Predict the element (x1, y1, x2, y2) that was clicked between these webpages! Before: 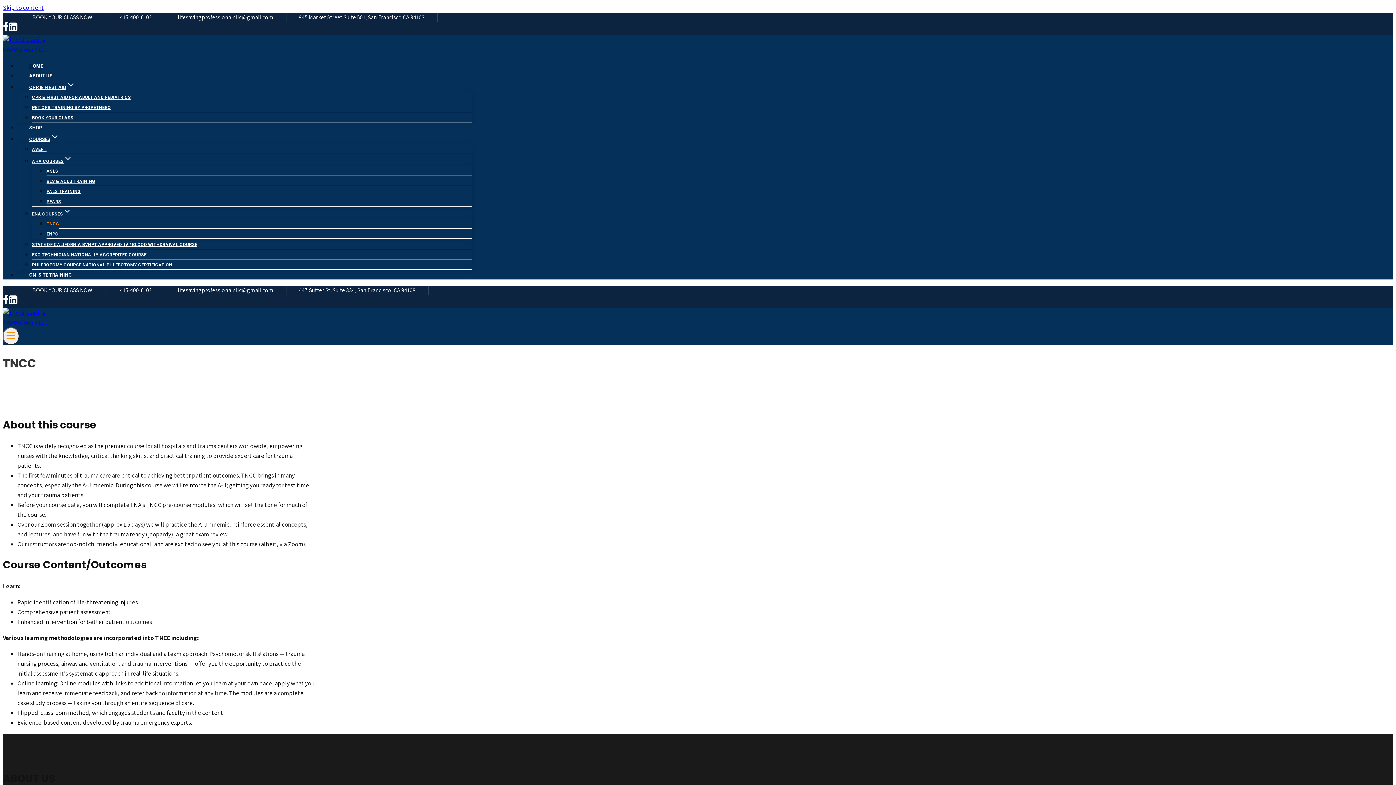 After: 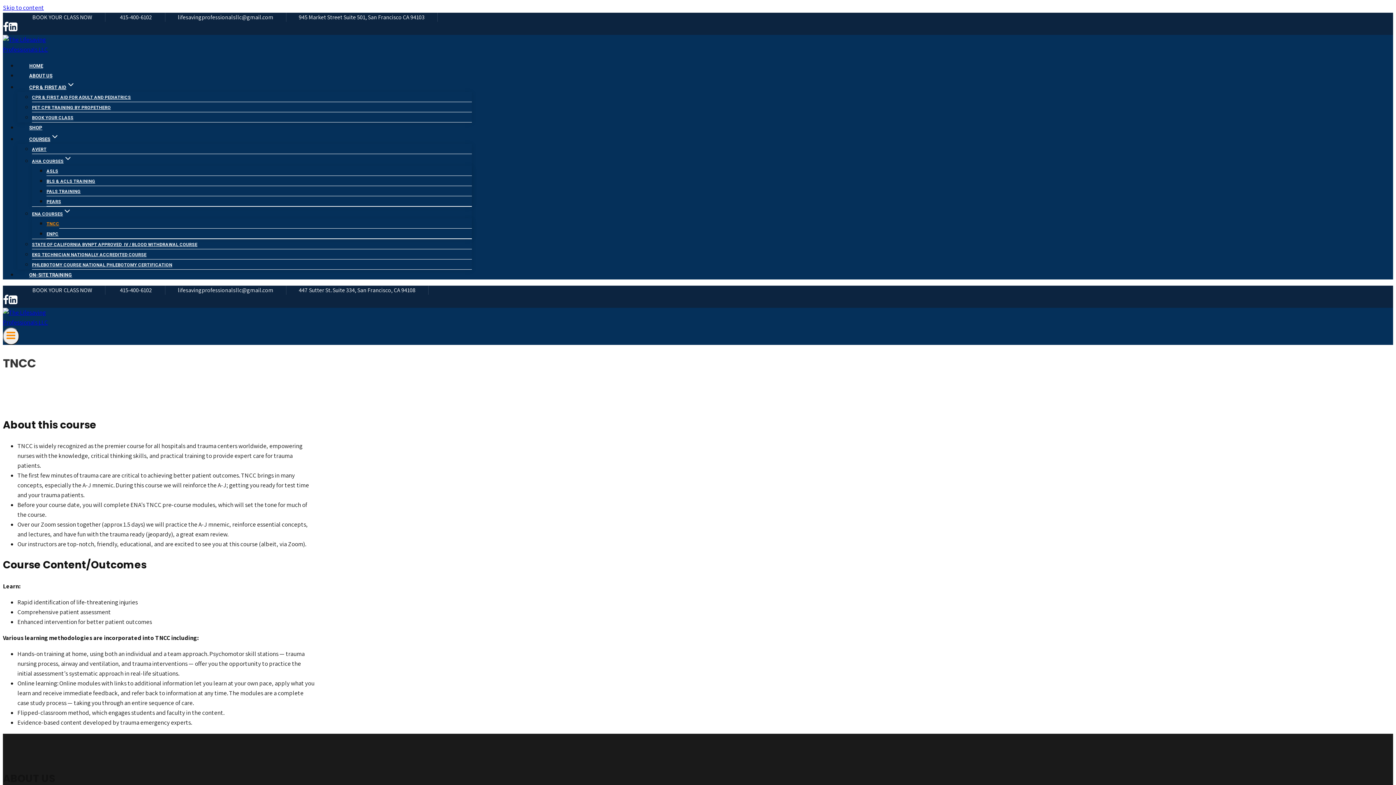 Action: bbox: (2, 298, 8, 306) label: Facebook